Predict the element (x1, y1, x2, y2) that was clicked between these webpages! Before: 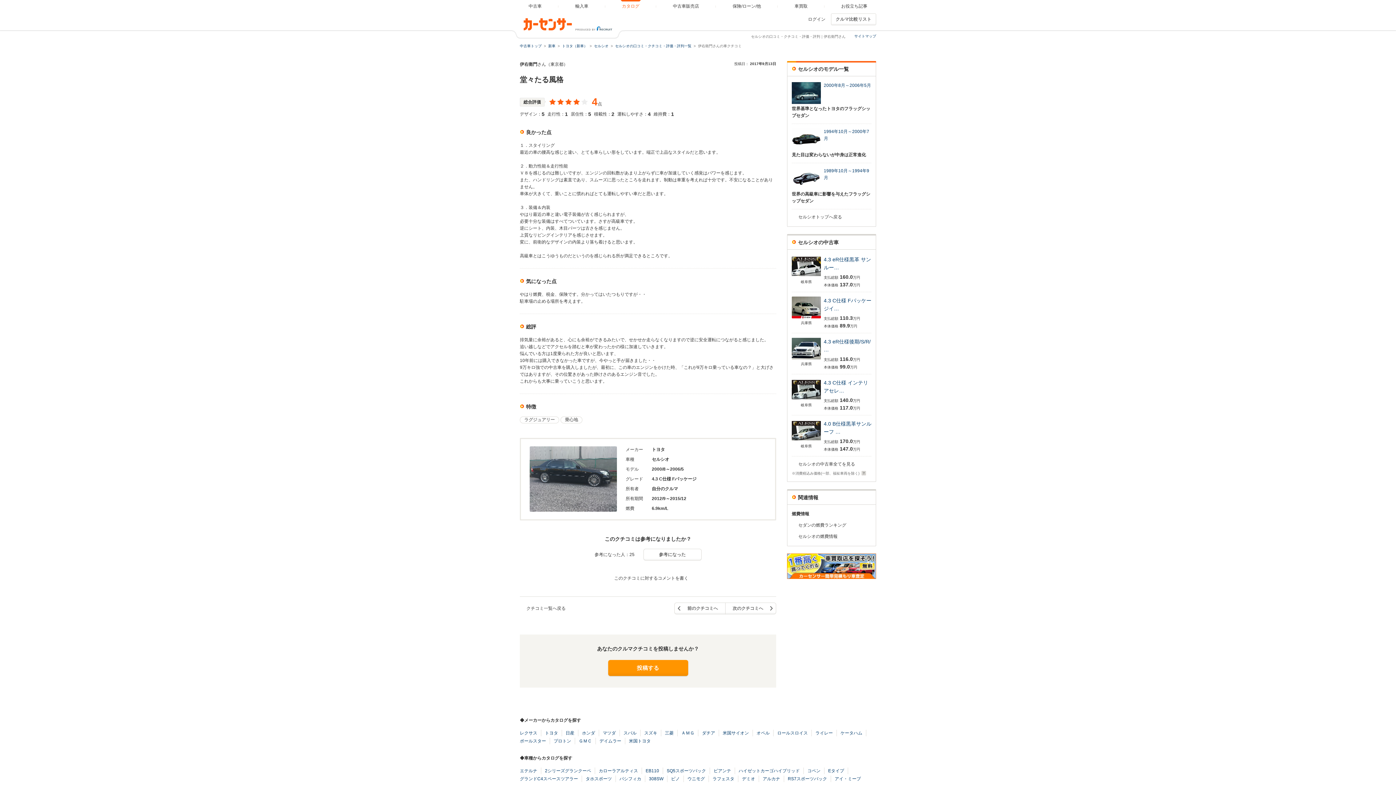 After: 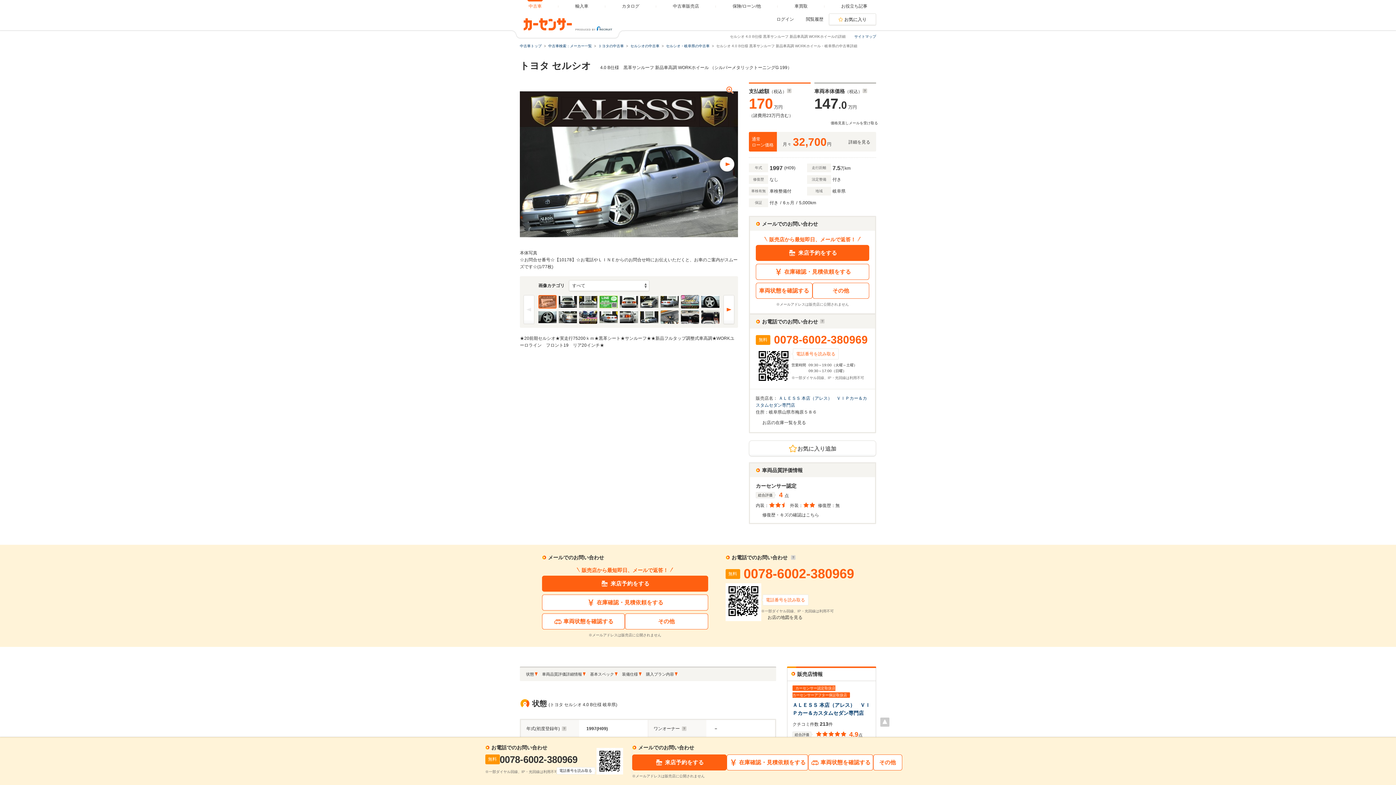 Action: bbox: (792, 439, 821, 443)